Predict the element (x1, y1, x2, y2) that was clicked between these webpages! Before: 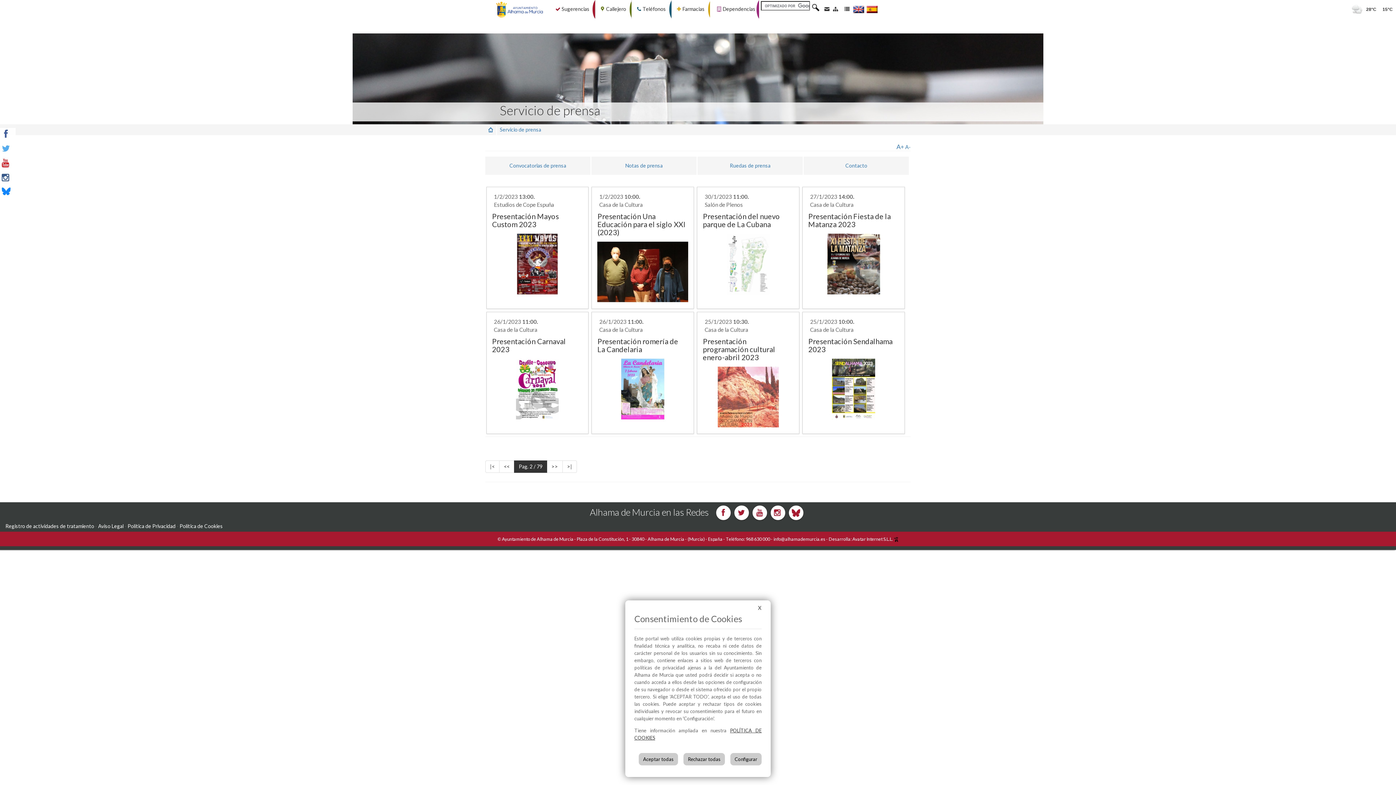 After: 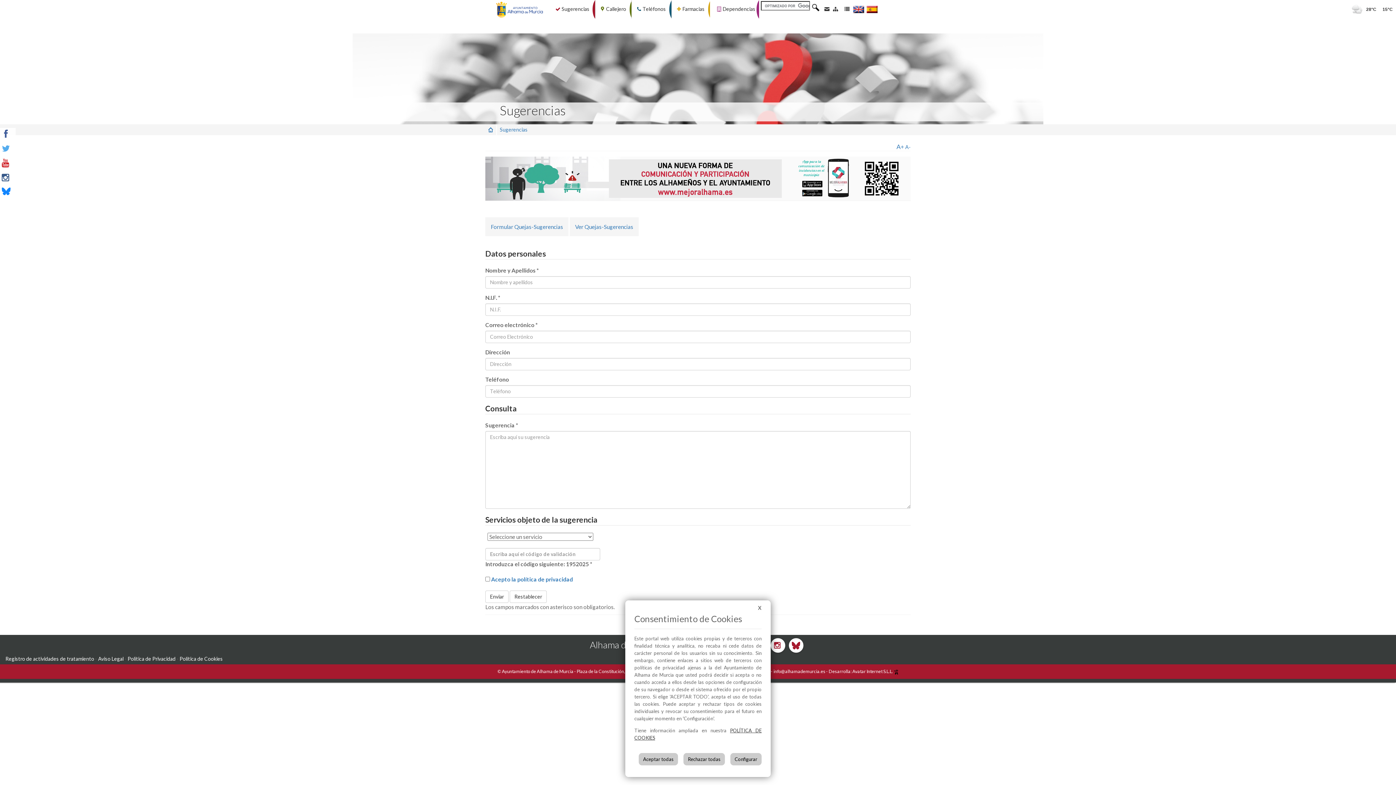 Action: bbox: (550, 0, 595, 18) label: Sugerencias